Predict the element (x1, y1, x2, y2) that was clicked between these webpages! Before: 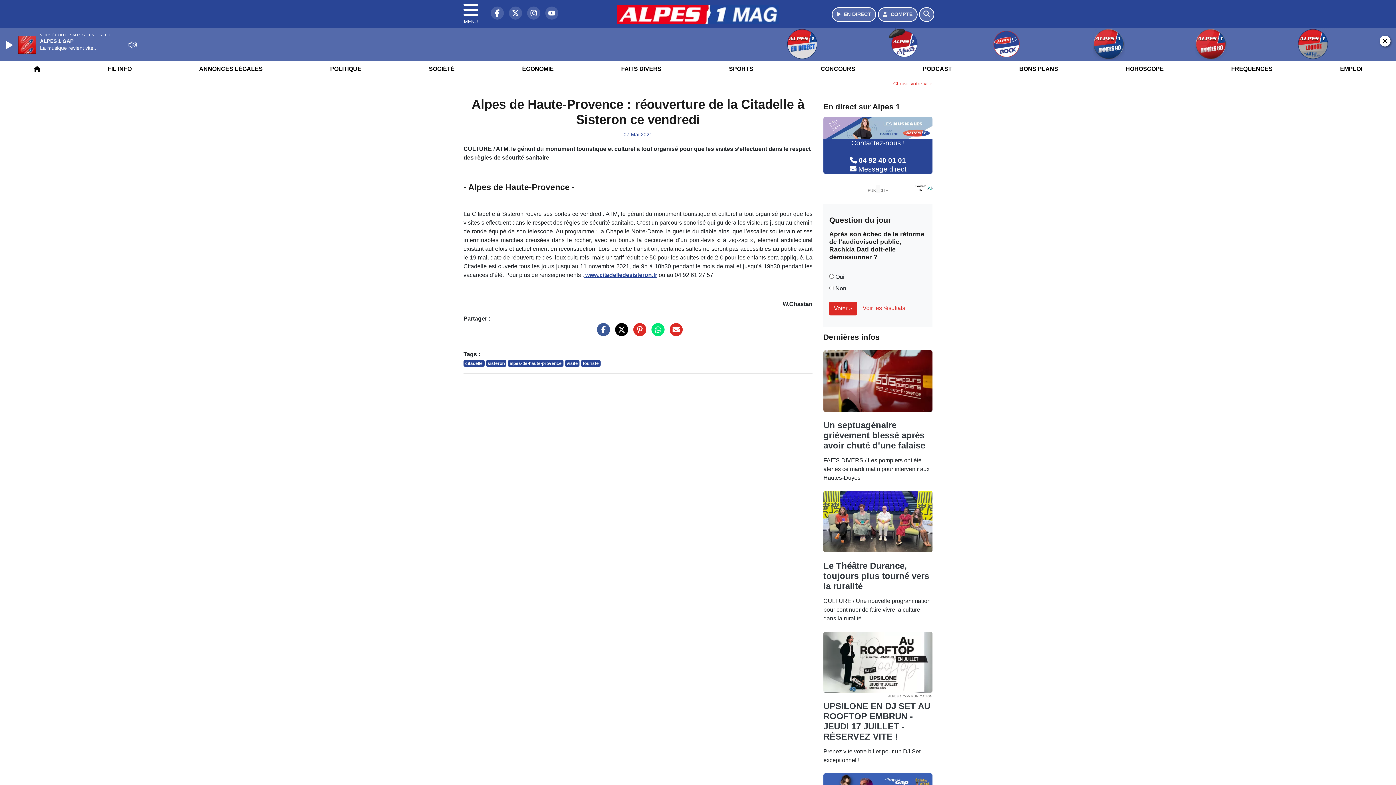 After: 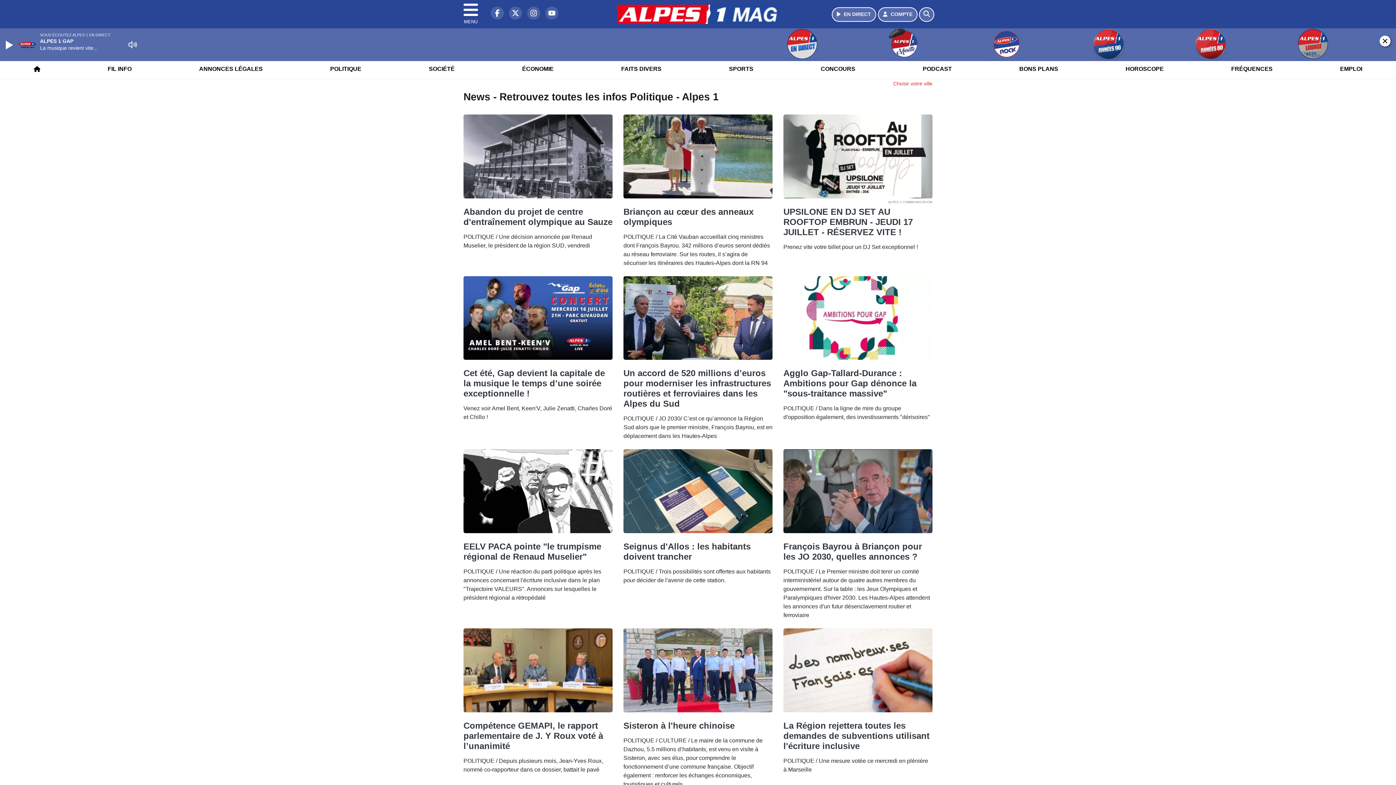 Action: bbox: (325, 59, 365, 78) label: POLITIQUE